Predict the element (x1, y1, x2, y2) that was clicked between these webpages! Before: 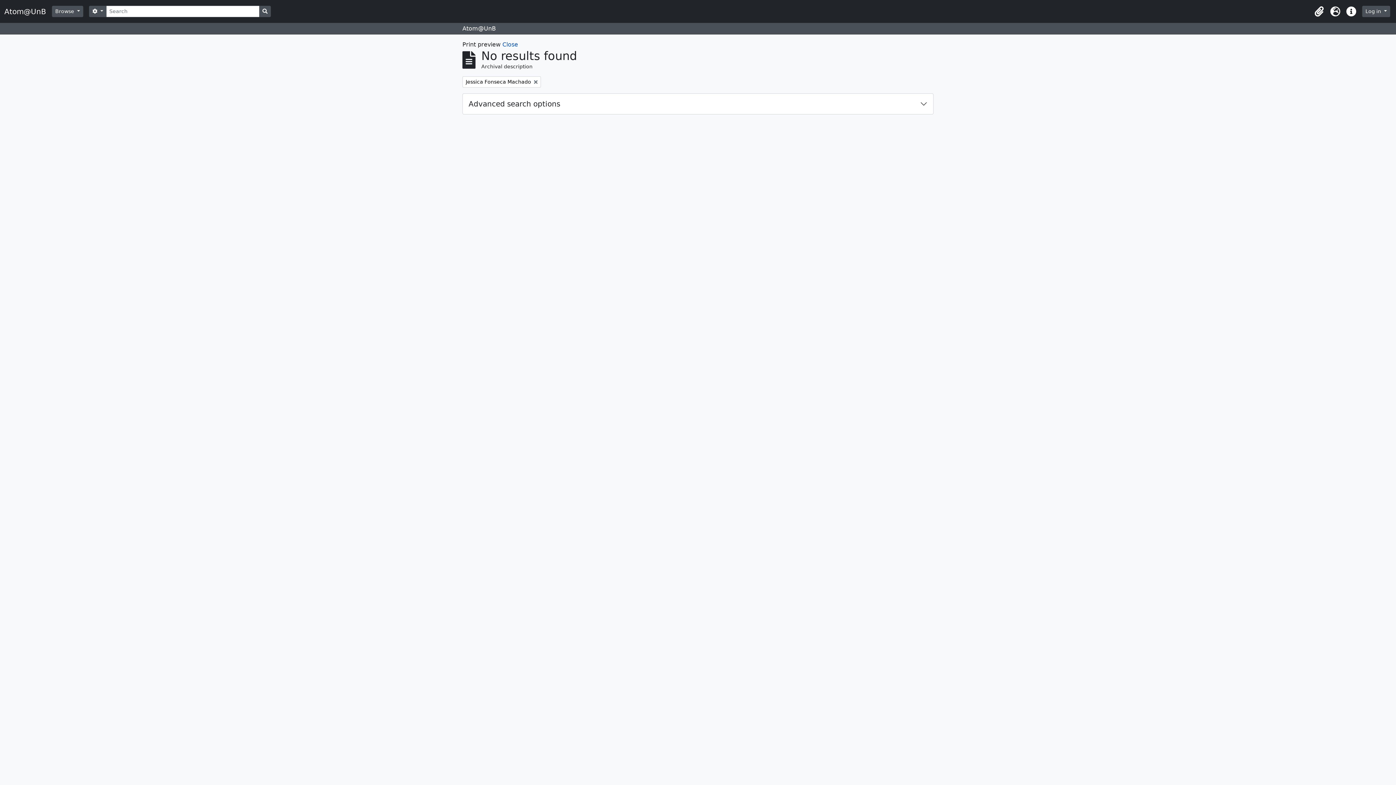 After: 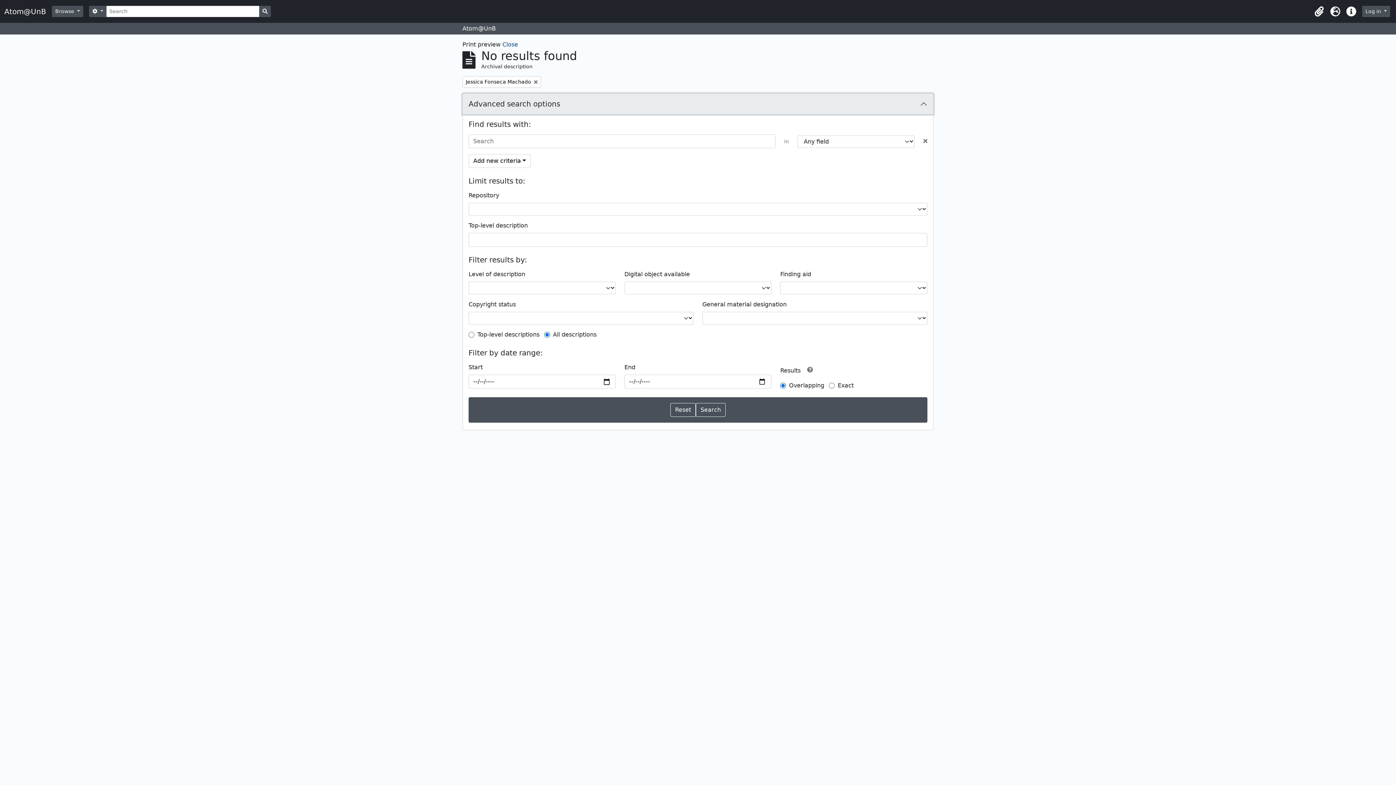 Action: bbox: (462, 93, 933, 114) label: Advanced search options